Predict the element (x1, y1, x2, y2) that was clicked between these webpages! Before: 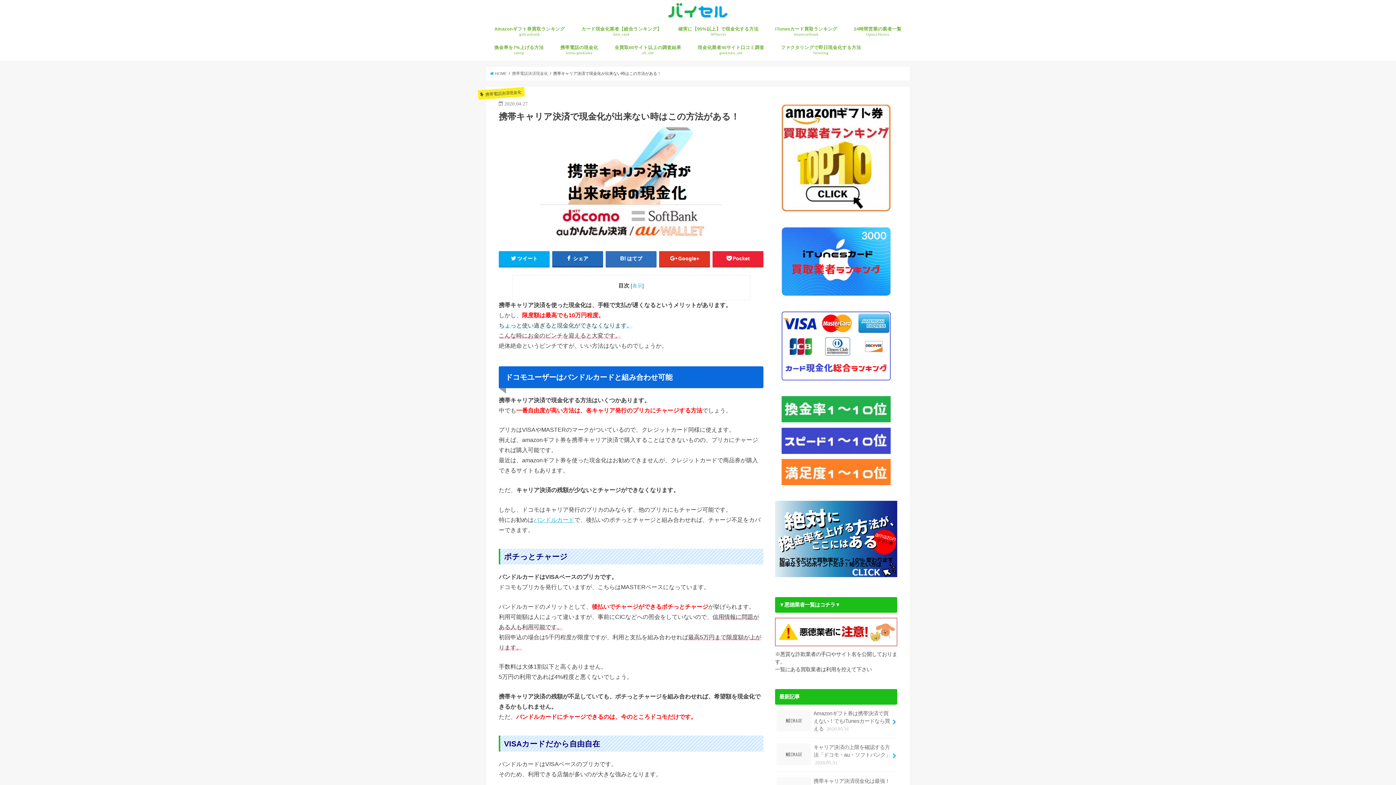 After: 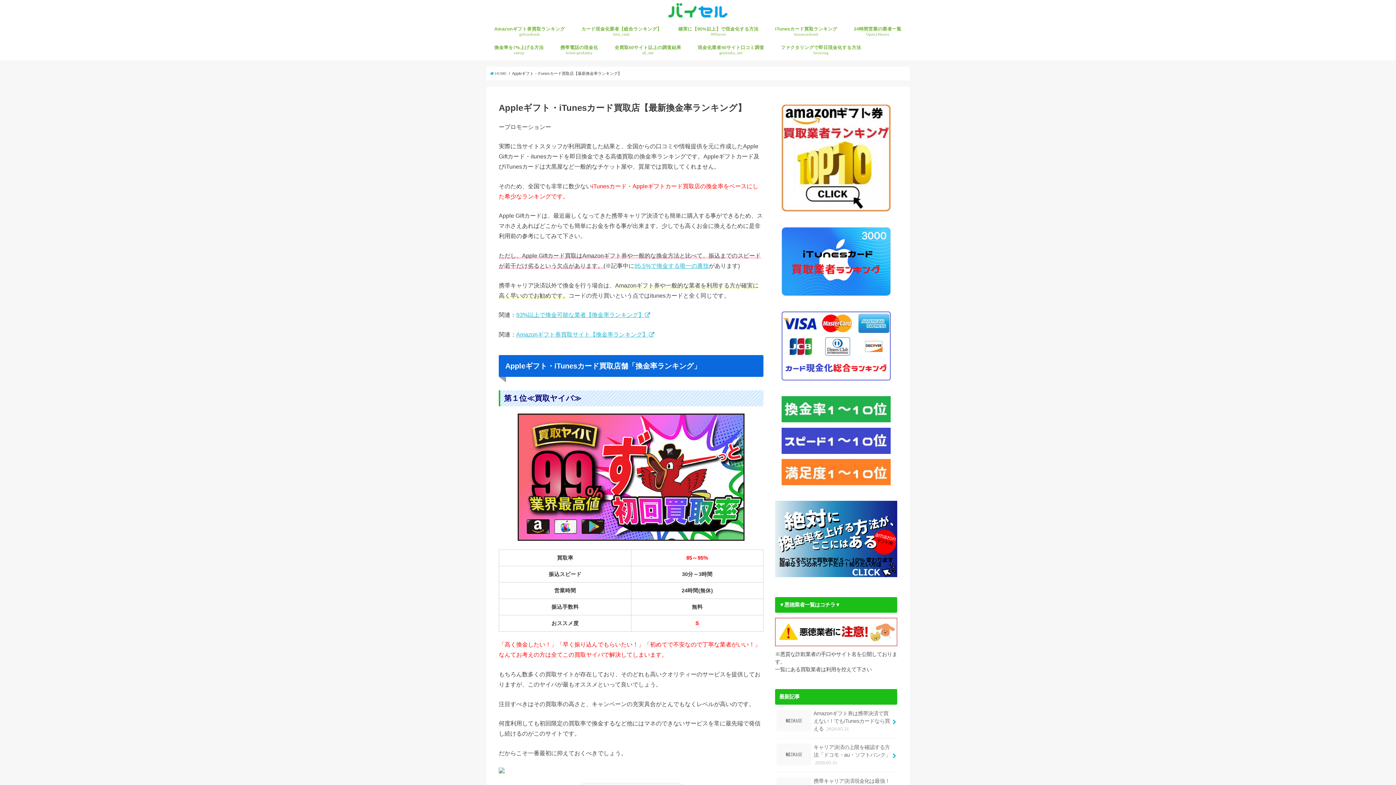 Action: bbox: (775, 227, 897, 295)